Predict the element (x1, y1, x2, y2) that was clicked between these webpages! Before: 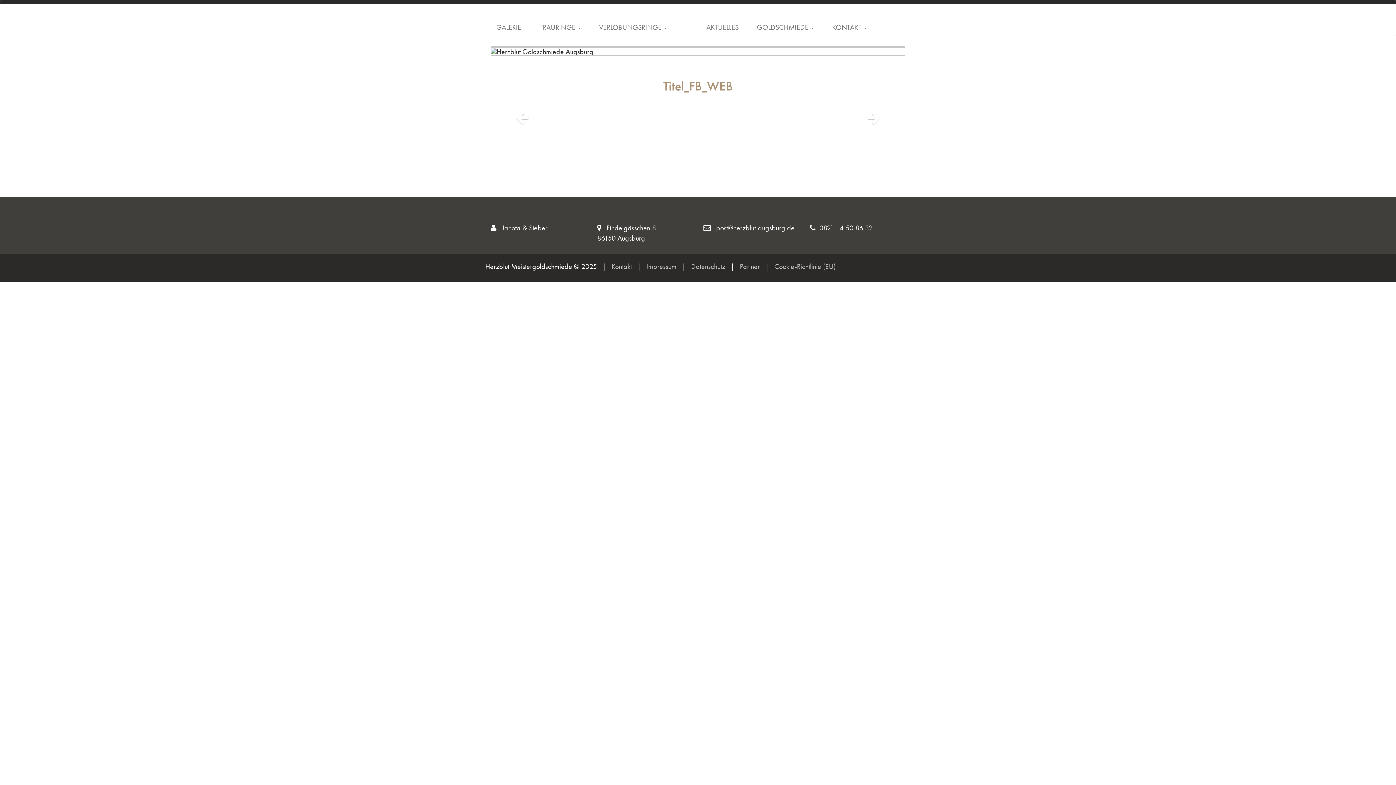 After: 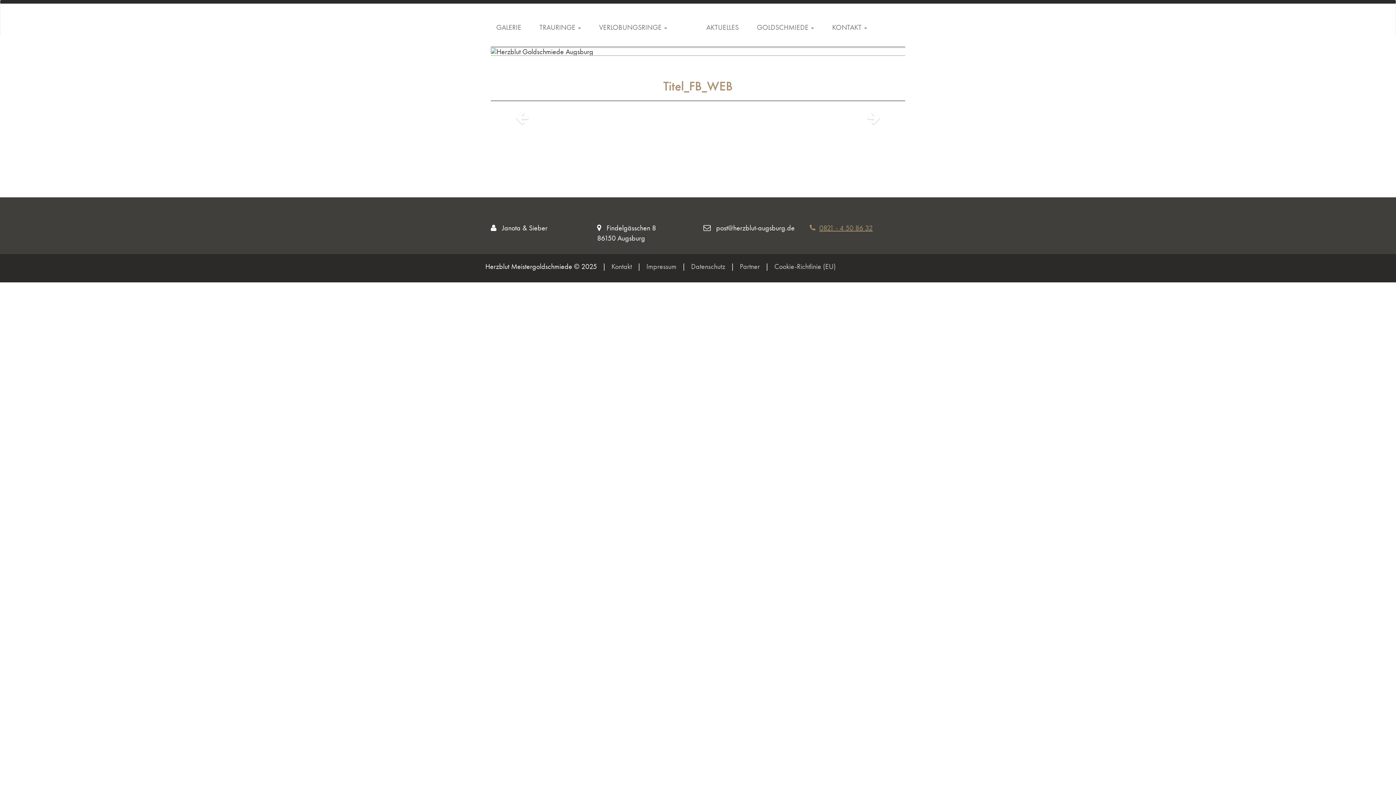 Action: label: 0821 - 4 50 86 32 bbox: (810, 223, 872, 232)